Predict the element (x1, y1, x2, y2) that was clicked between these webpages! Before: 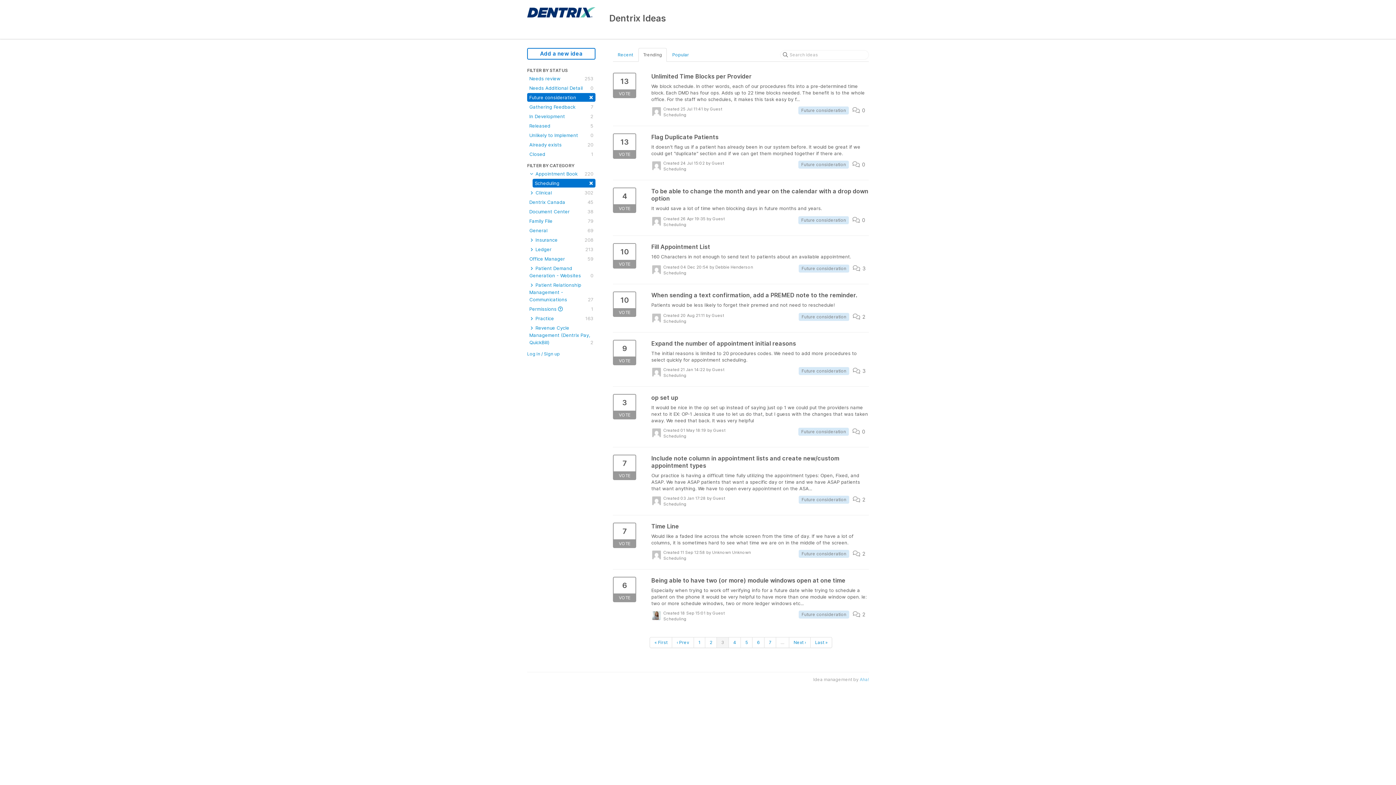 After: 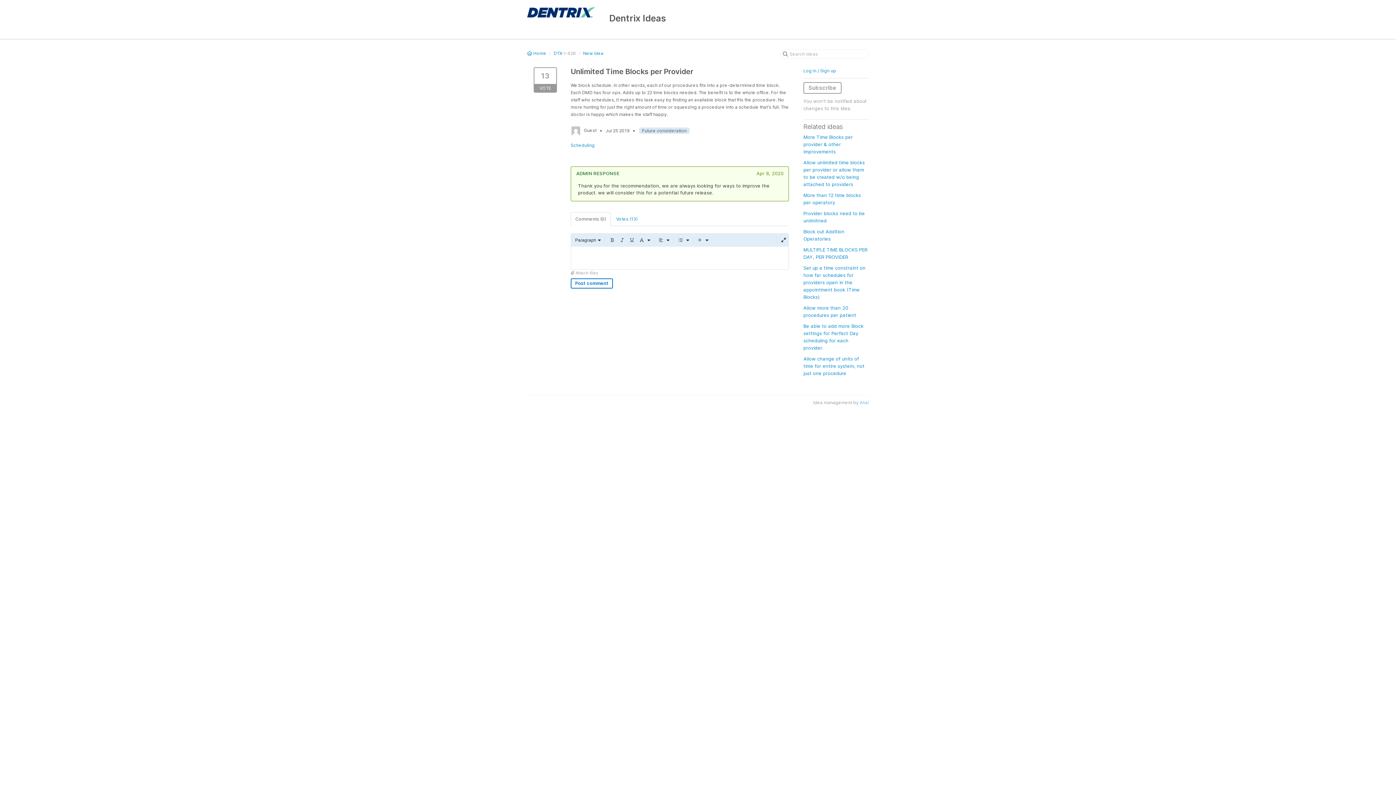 Action: bbox: (613, 72, 869, 122) label: Unlimited Time Blocks per Provider
We block schedule. In other words, each of our procedures fits into a pre-determined time block. Each DMD has four ops. Adds up to 22 time blocks needed. The benefit is to the whole office. For the staff who schedules, it makes this task easy by f...
Created 25 Jul 11:41 by Guest
Scheduling
 0
Future consideration